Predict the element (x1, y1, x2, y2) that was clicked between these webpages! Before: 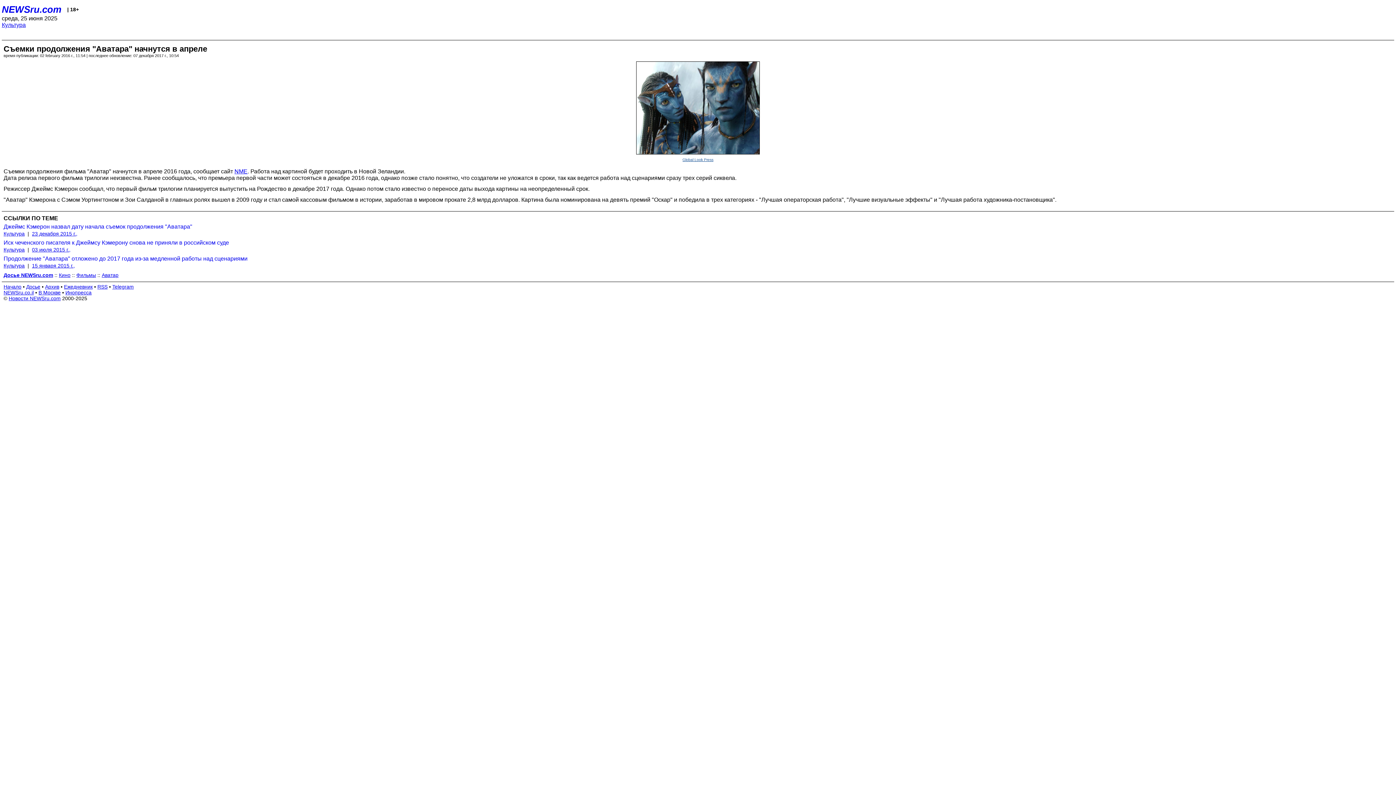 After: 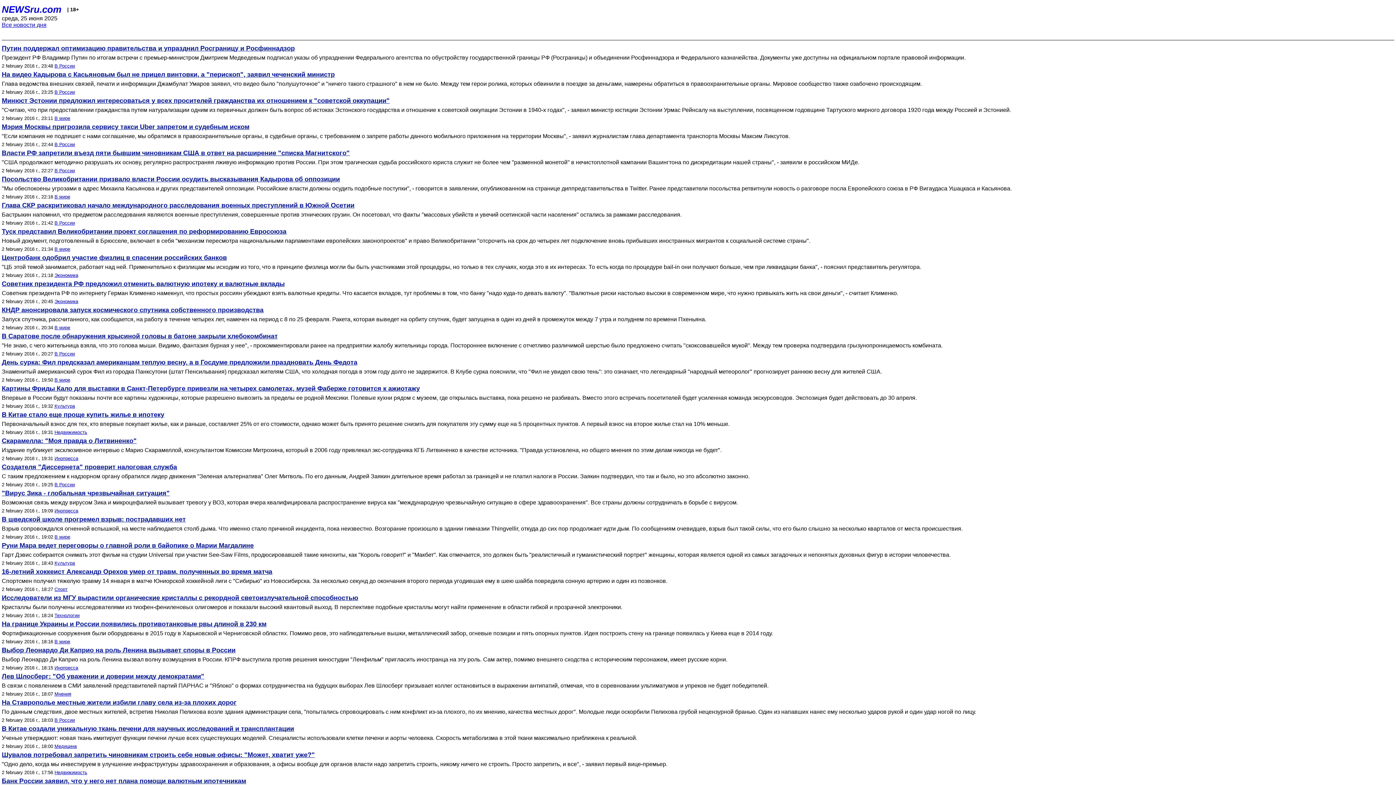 Action: bbox: (64, 283, 92, 289) label: Ежедневник